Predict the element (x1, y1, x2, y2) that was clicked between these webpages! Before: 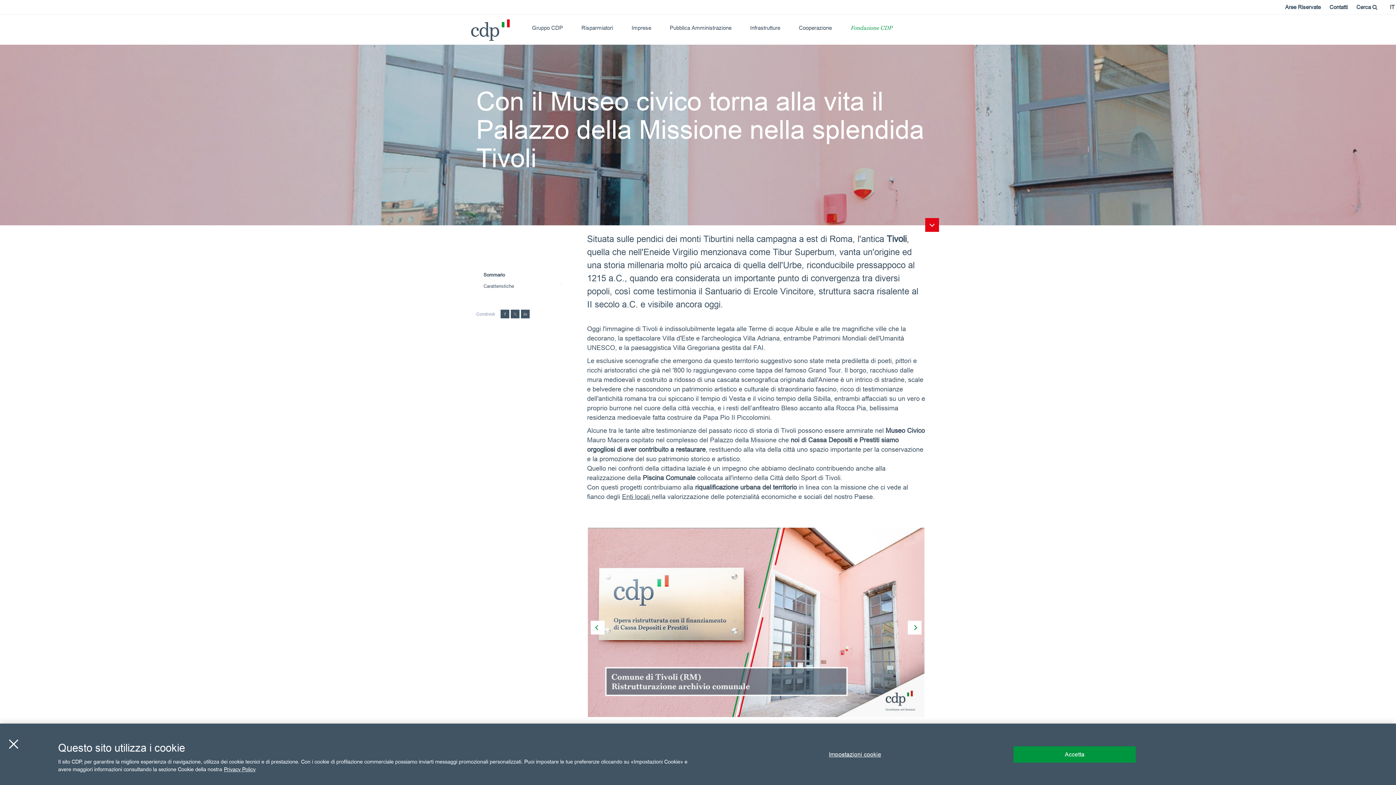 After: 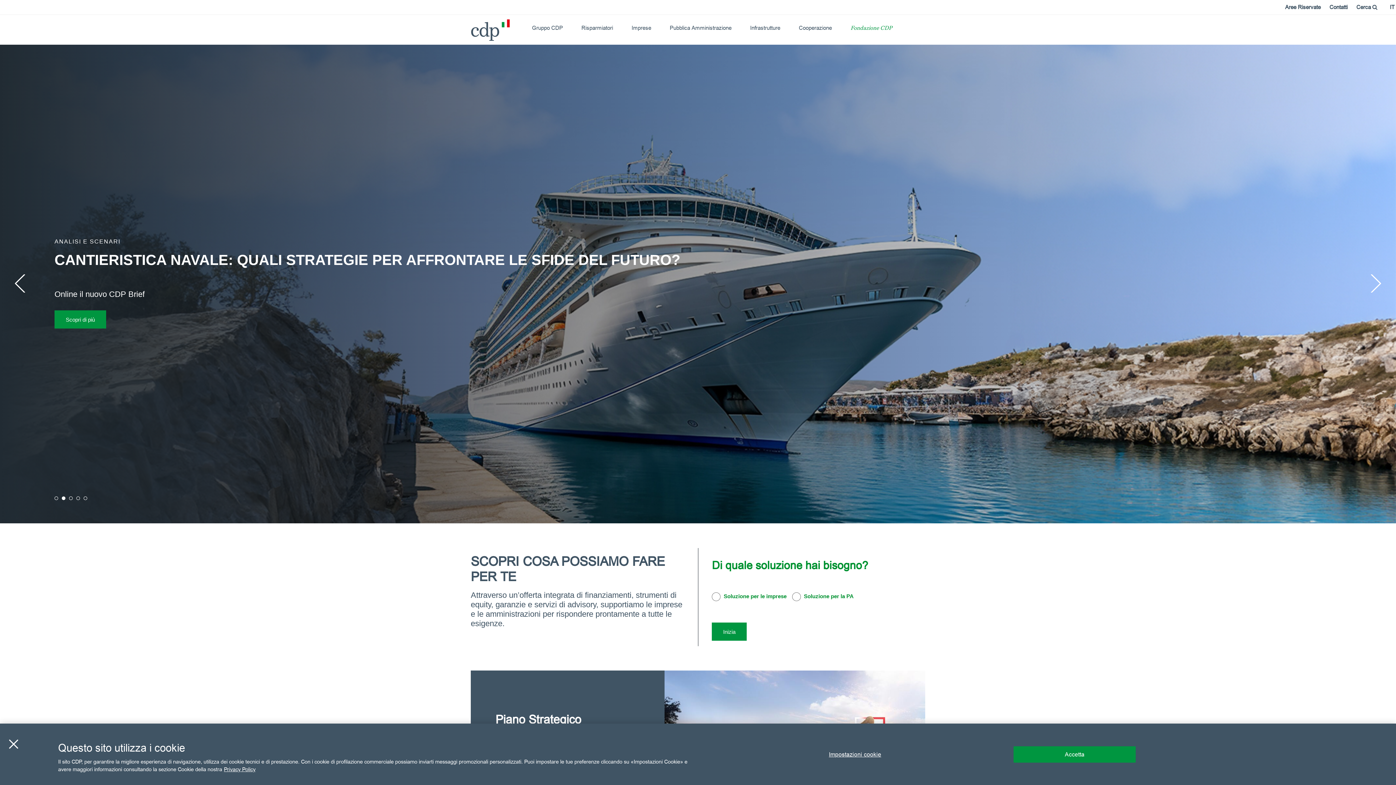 Action: bbox: (438, 24, 510, 30)